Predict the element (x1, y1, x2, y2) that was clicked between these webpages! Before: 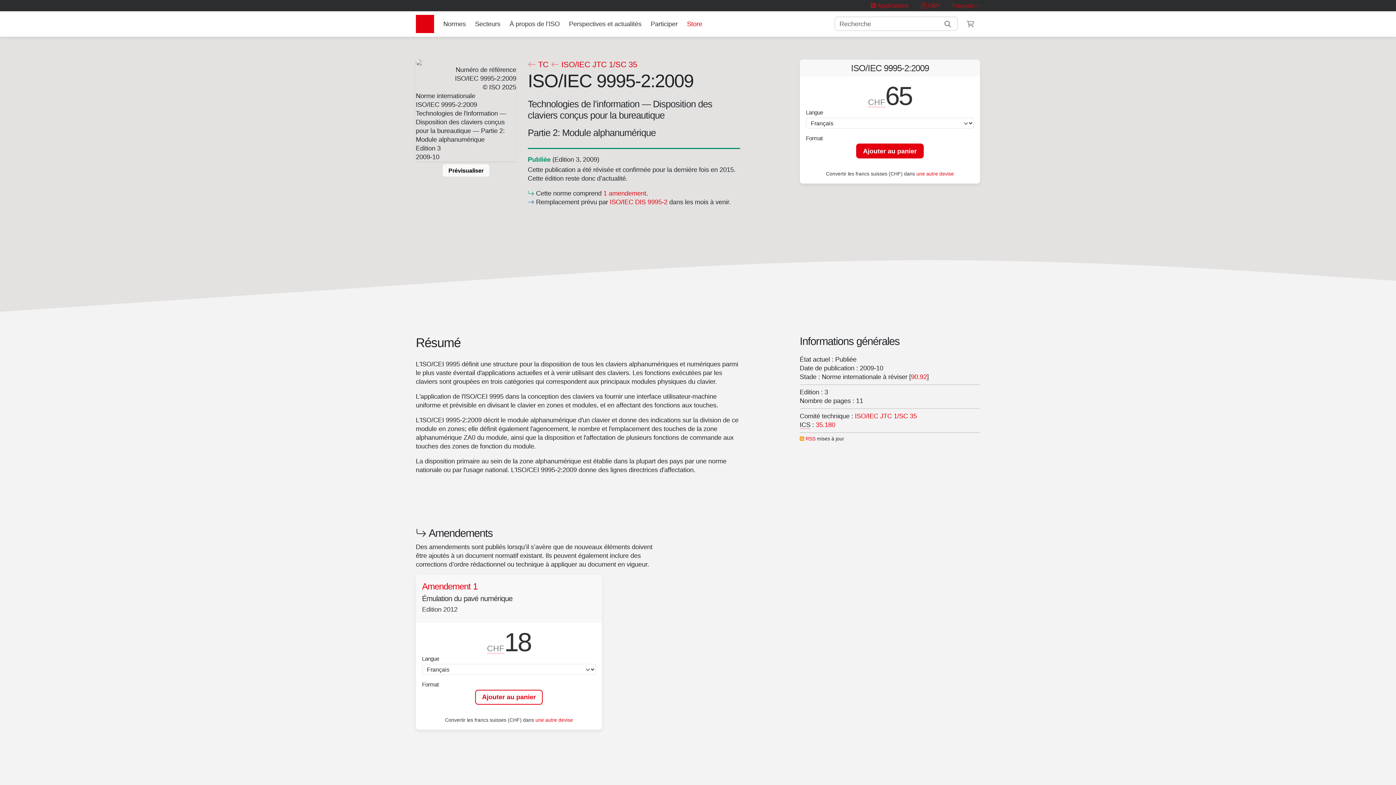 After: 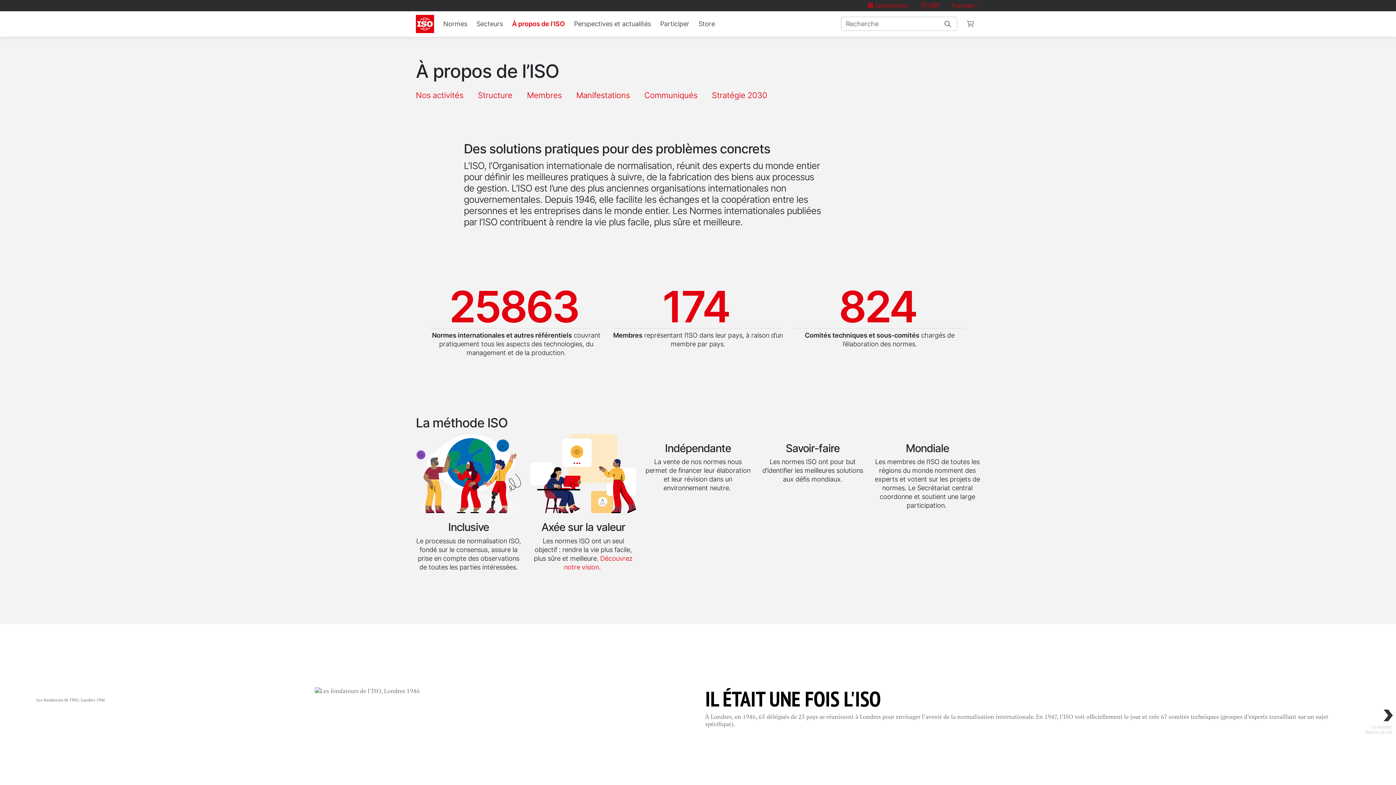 Action: label: À propos de l’ISO bbox: (506, 16, 562, 31)